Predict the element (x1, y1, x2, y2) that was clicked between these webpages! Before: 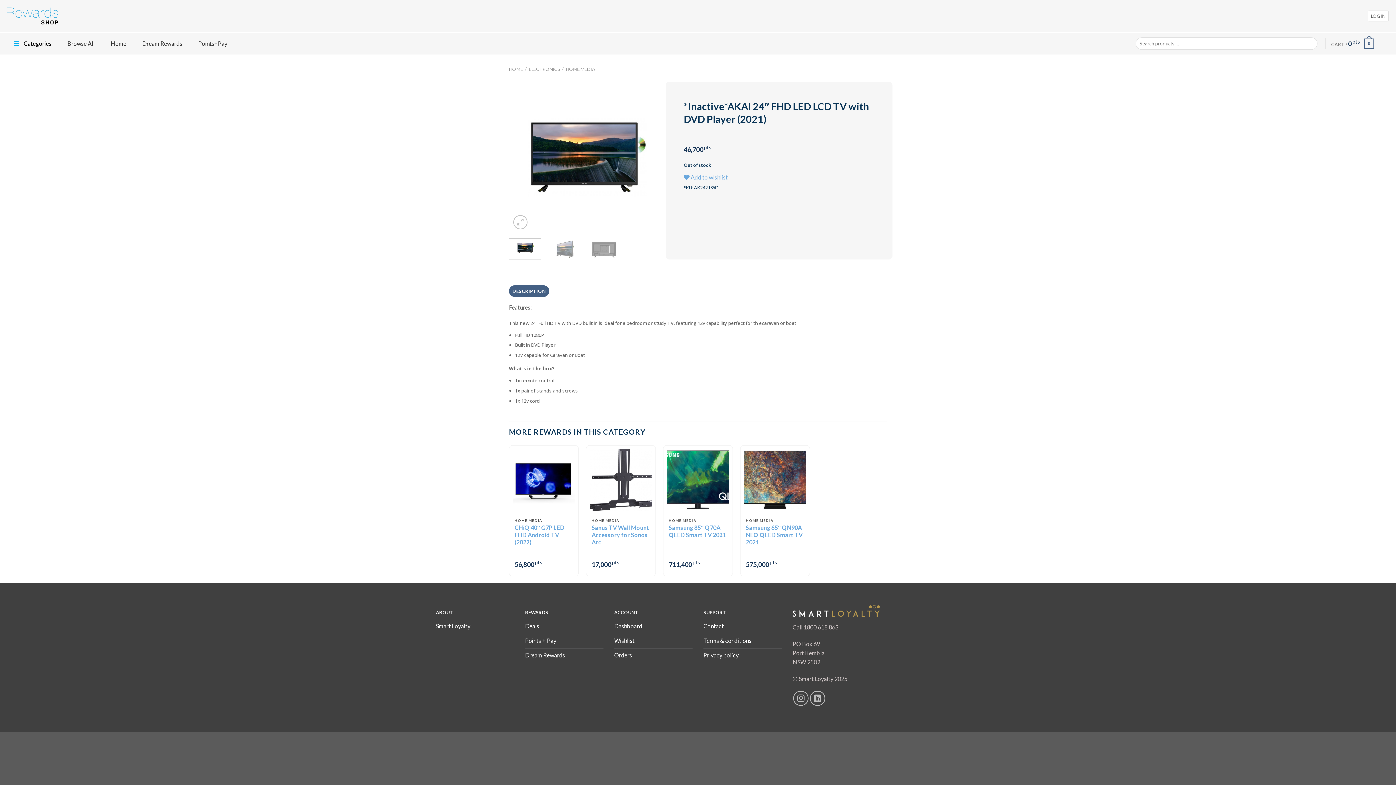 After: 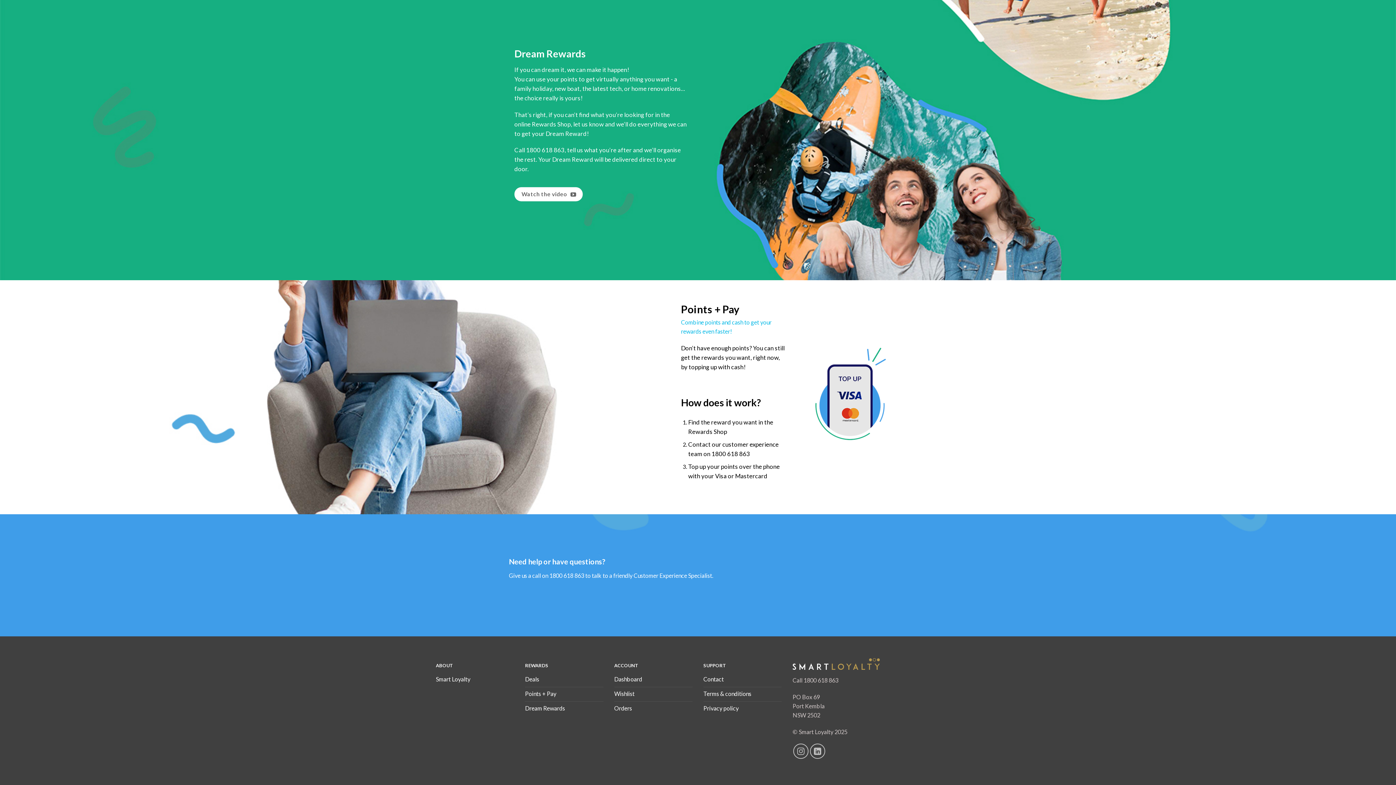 Action: bbox: (525, 634, 603, 649) label: Points + Pay